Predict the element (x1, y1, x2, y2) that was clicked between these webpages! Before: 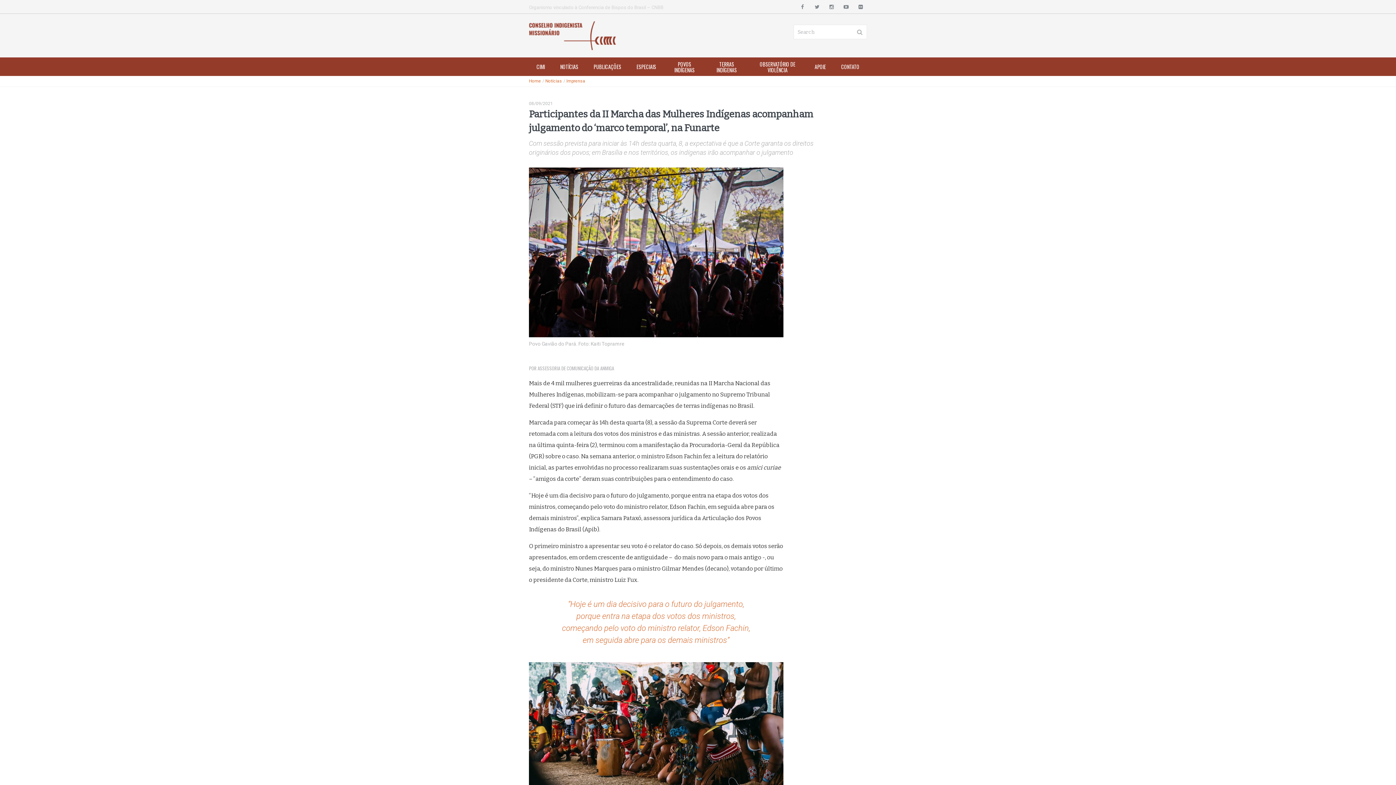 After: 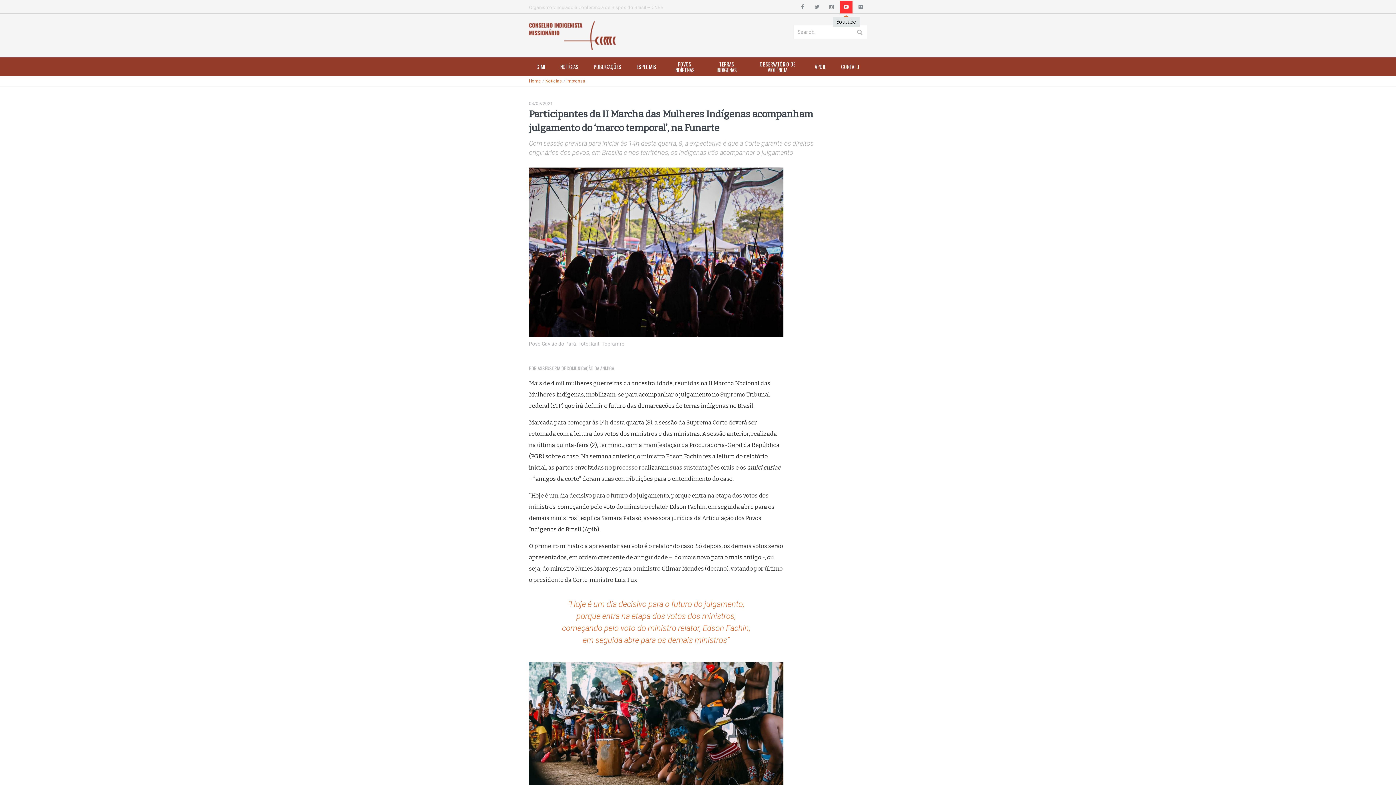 Action: bbox: (840, 0, 852, 13)